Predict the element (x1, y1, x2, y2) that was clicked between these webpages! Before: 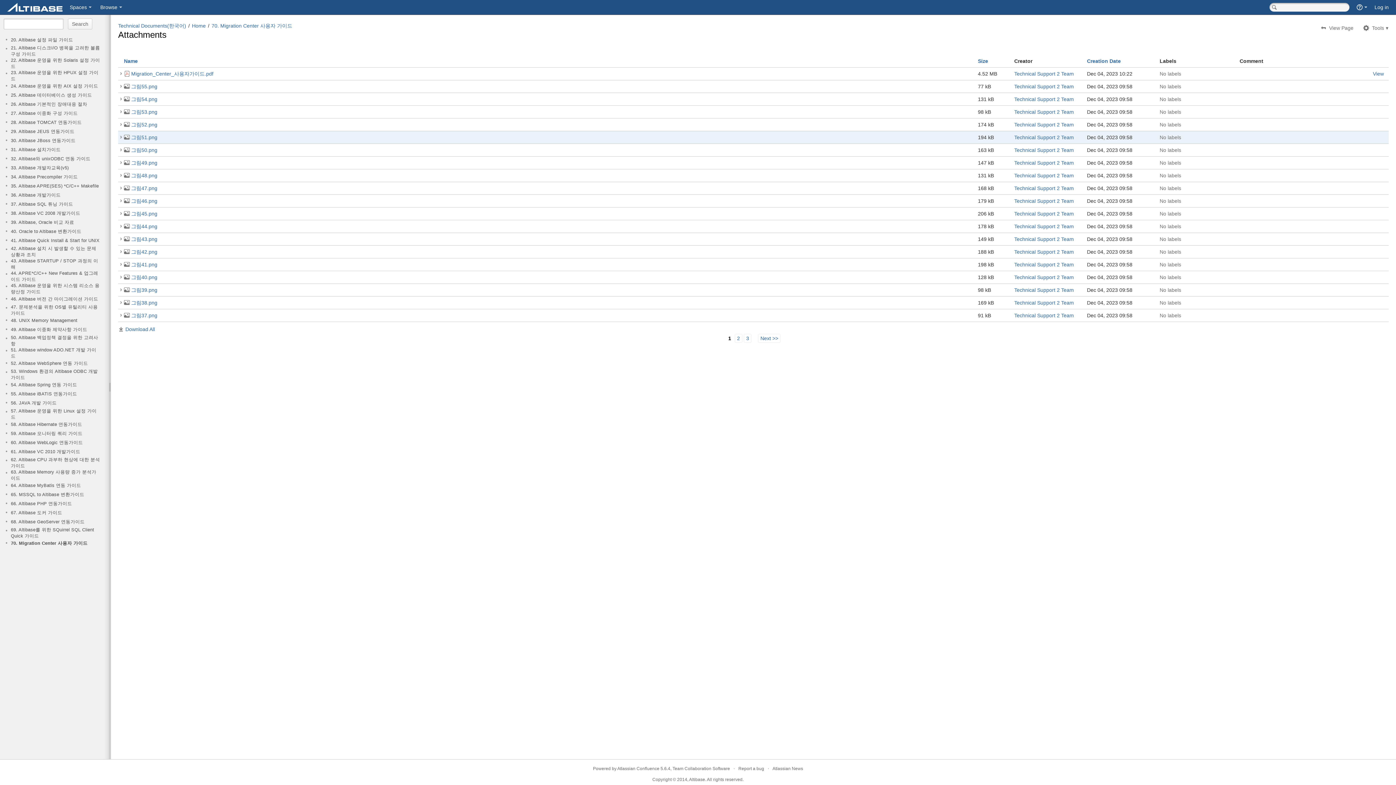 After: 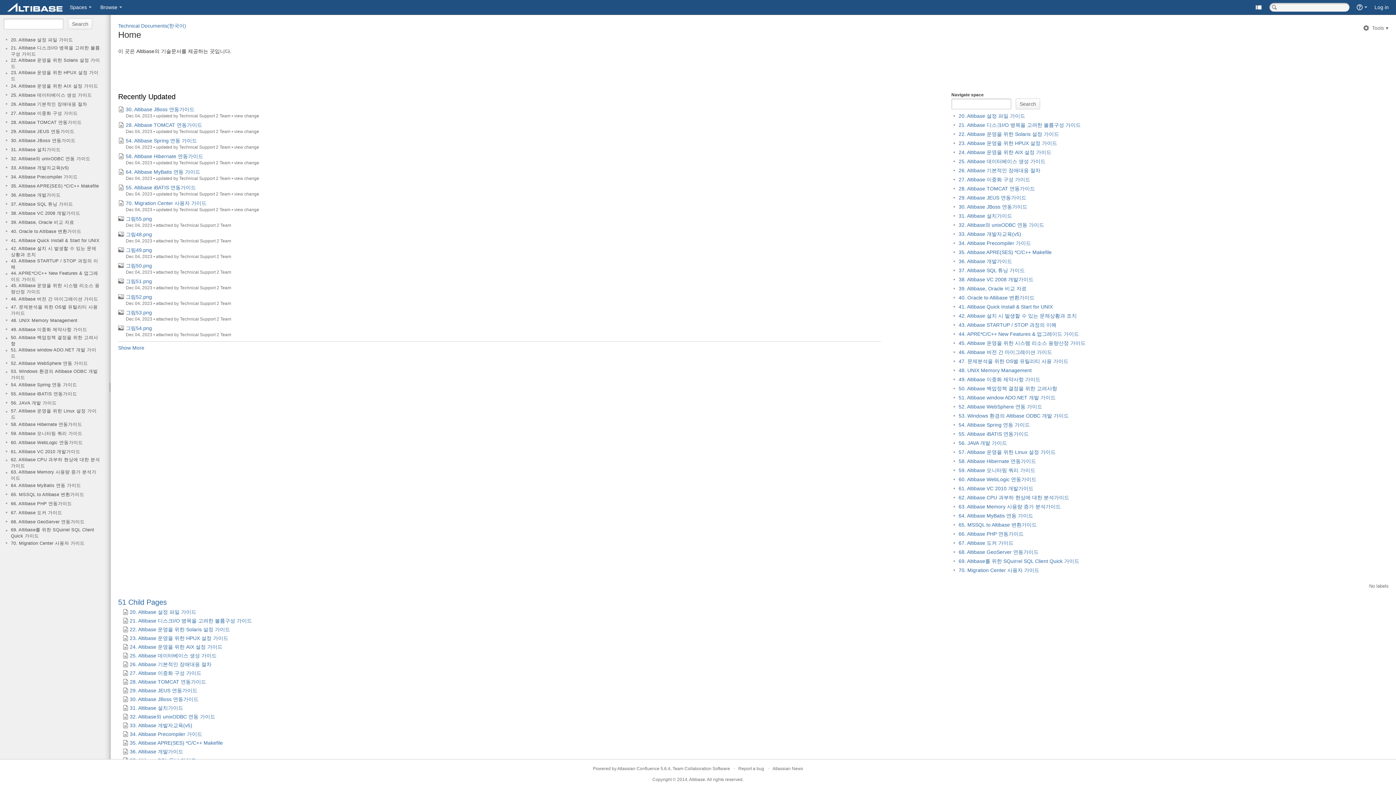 Action: bbox: (192, 22, 205, 28) label: Home